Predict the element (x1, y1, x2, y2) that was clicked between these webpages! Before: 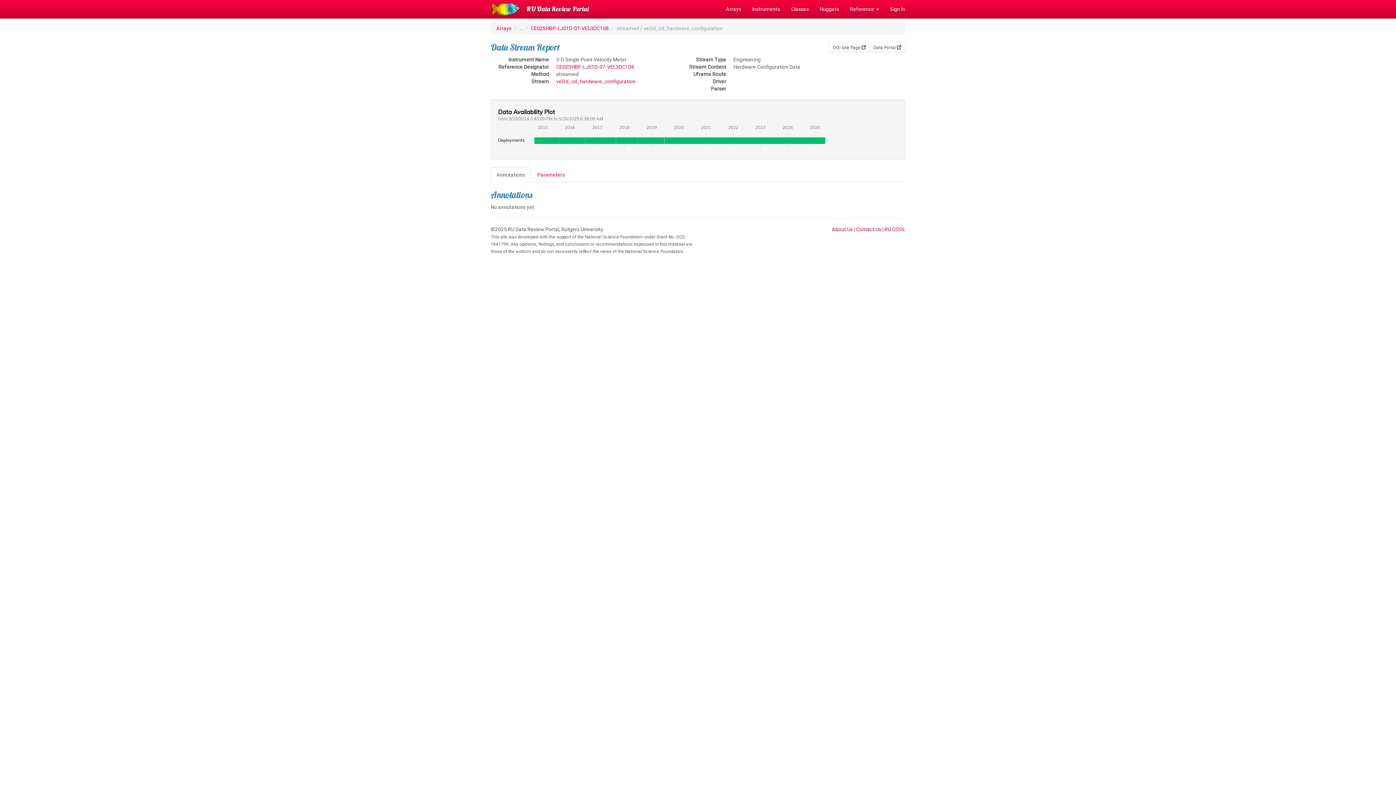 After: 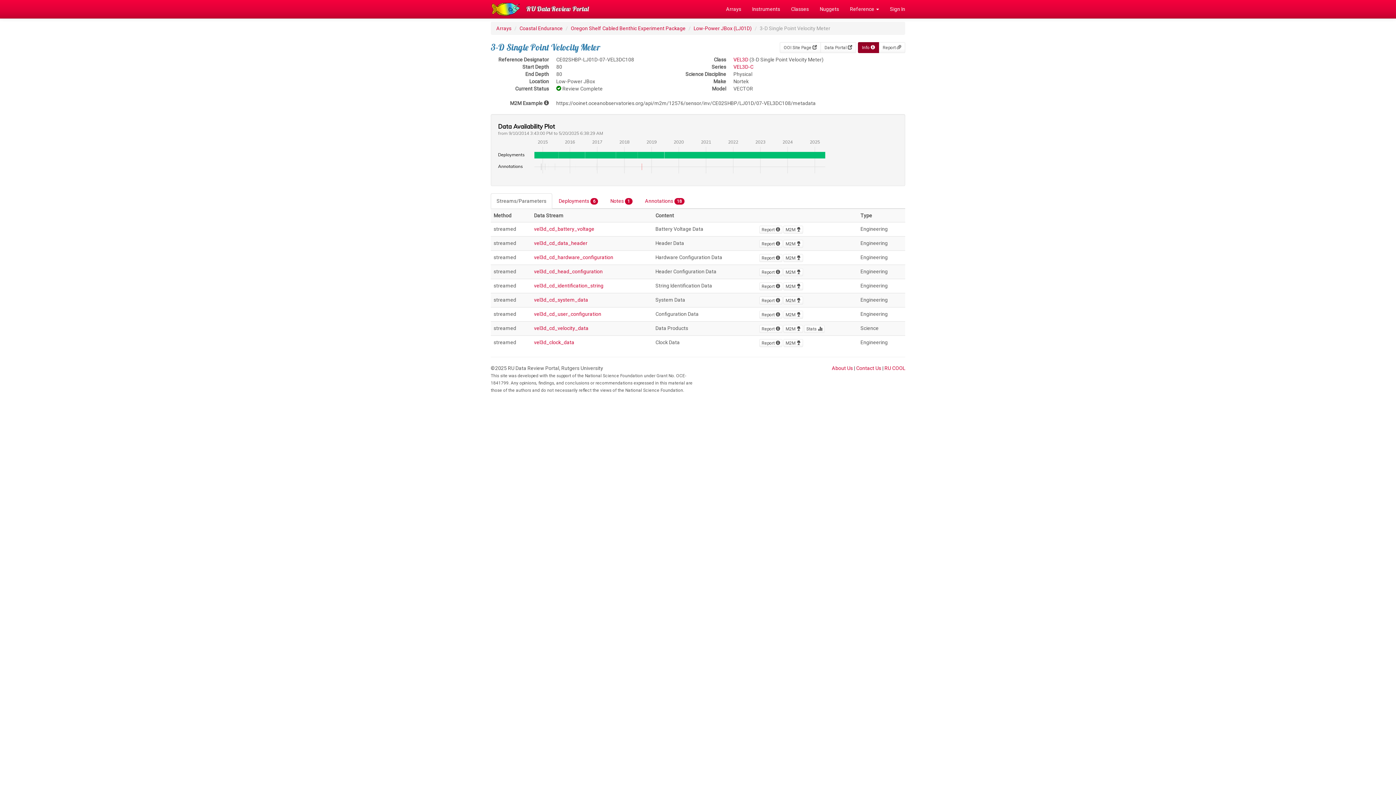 Action: label: CE02SHBP-LJ01D-07-VEL3DC108 bbox: (556, 64, 634, 69)